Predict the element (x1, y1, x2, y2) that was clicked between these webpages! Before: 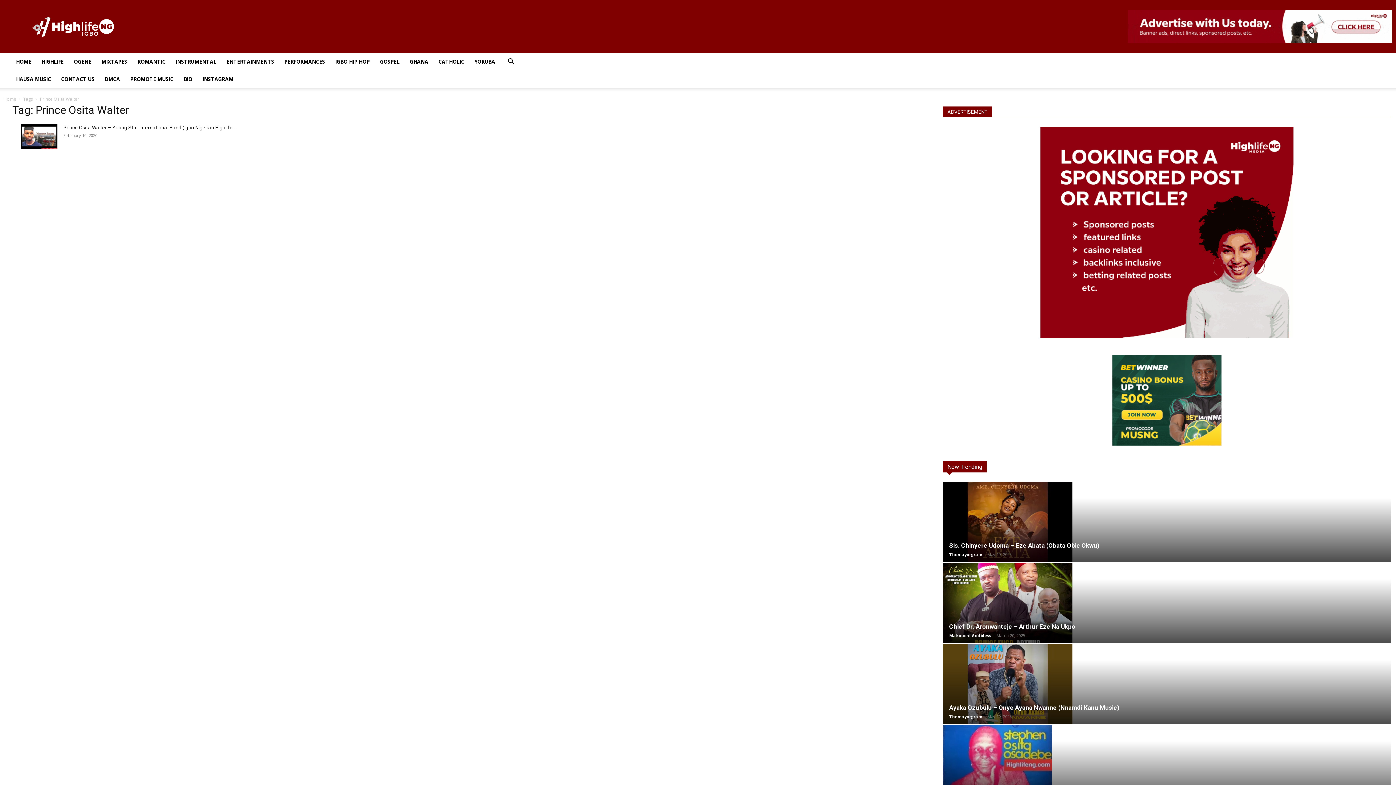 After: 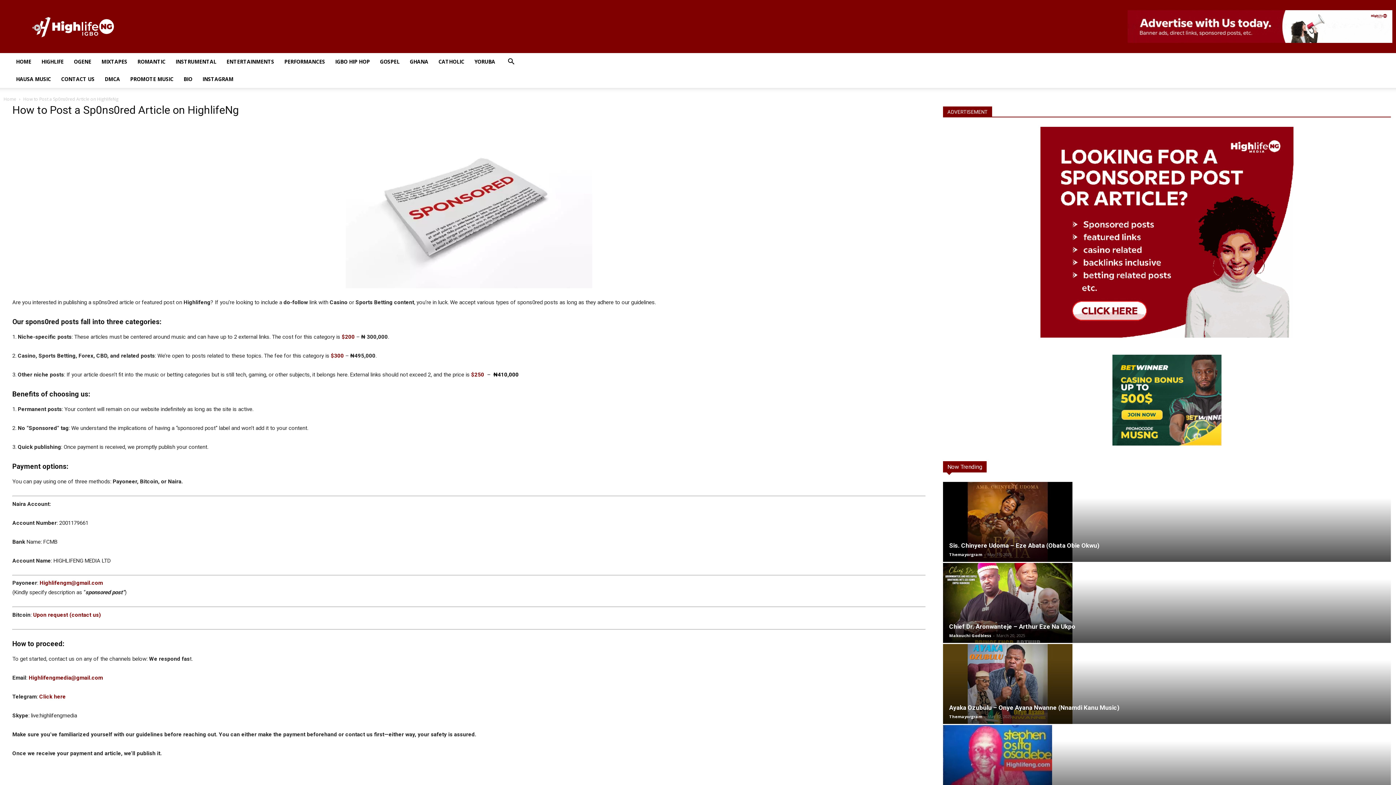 Action: bbox: (1040, 332, 1293, 339) label: 
